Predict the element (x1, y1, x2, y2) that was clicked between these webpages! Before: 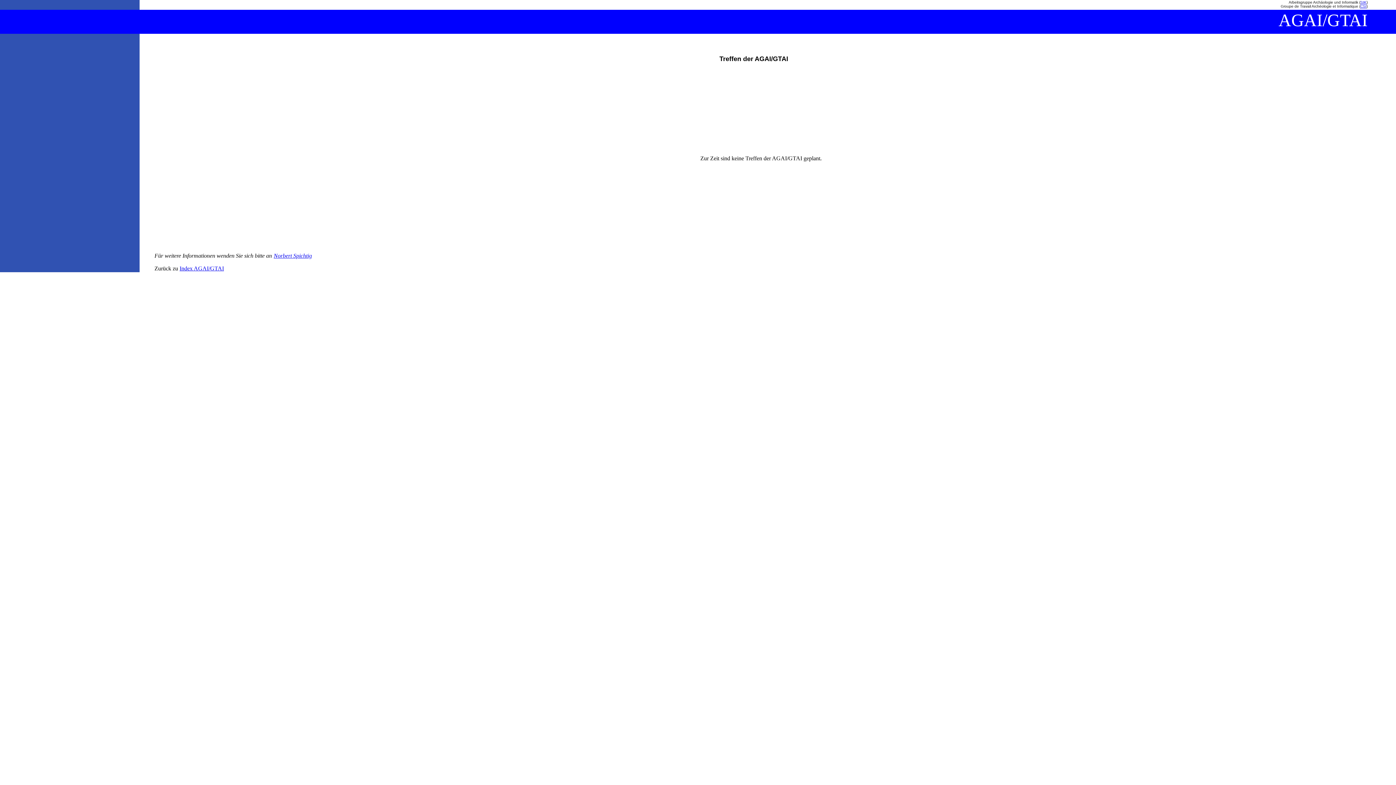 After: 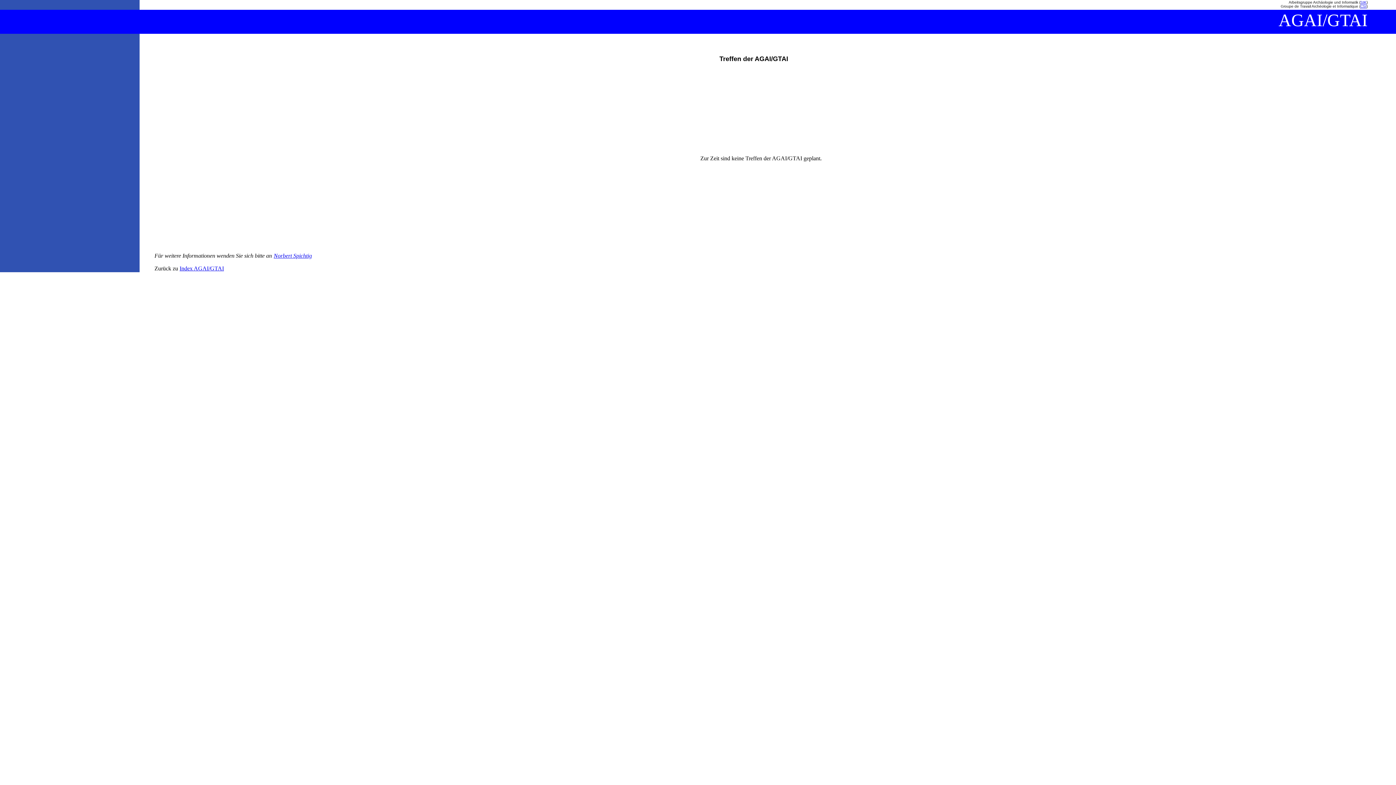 Action: label: Norbert Spichtig bbox: (273, 252, 312, 258)